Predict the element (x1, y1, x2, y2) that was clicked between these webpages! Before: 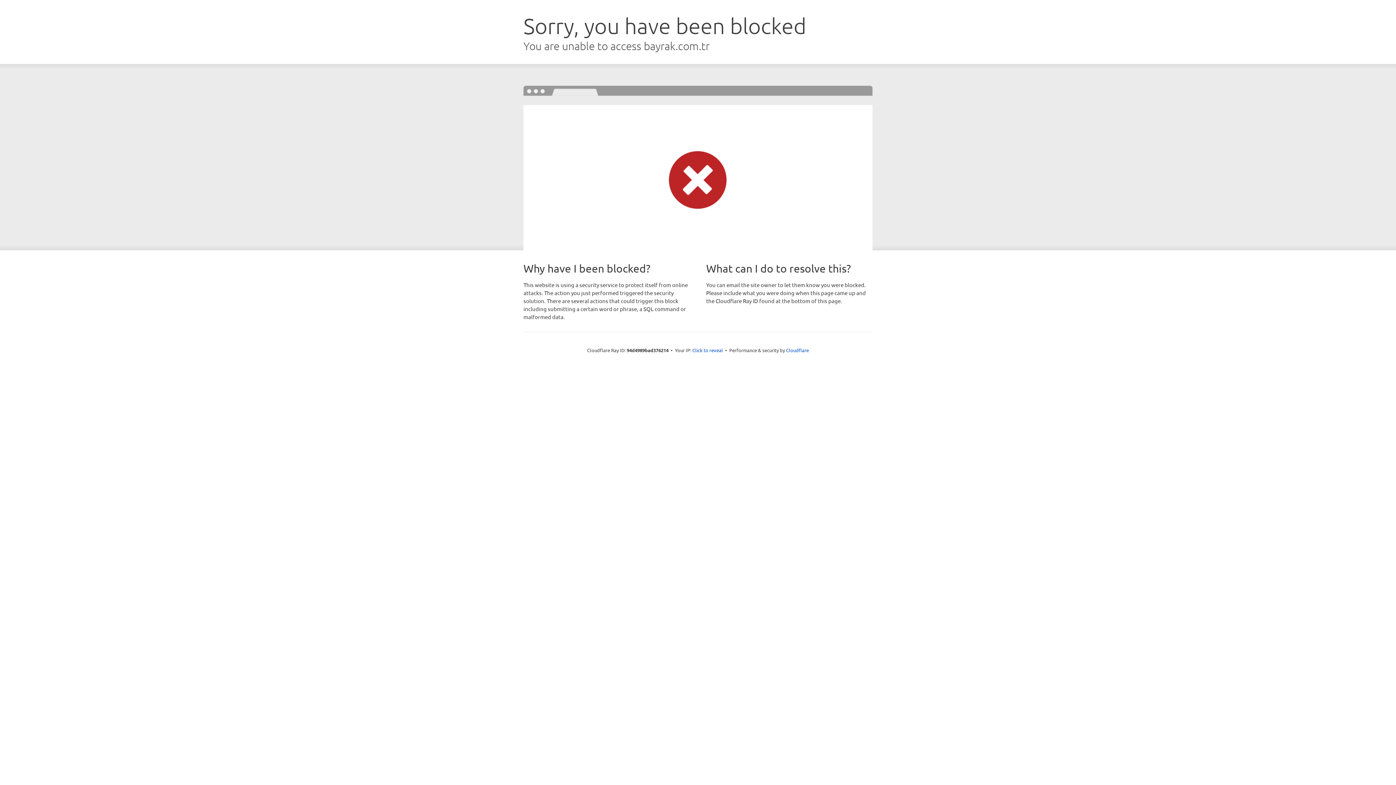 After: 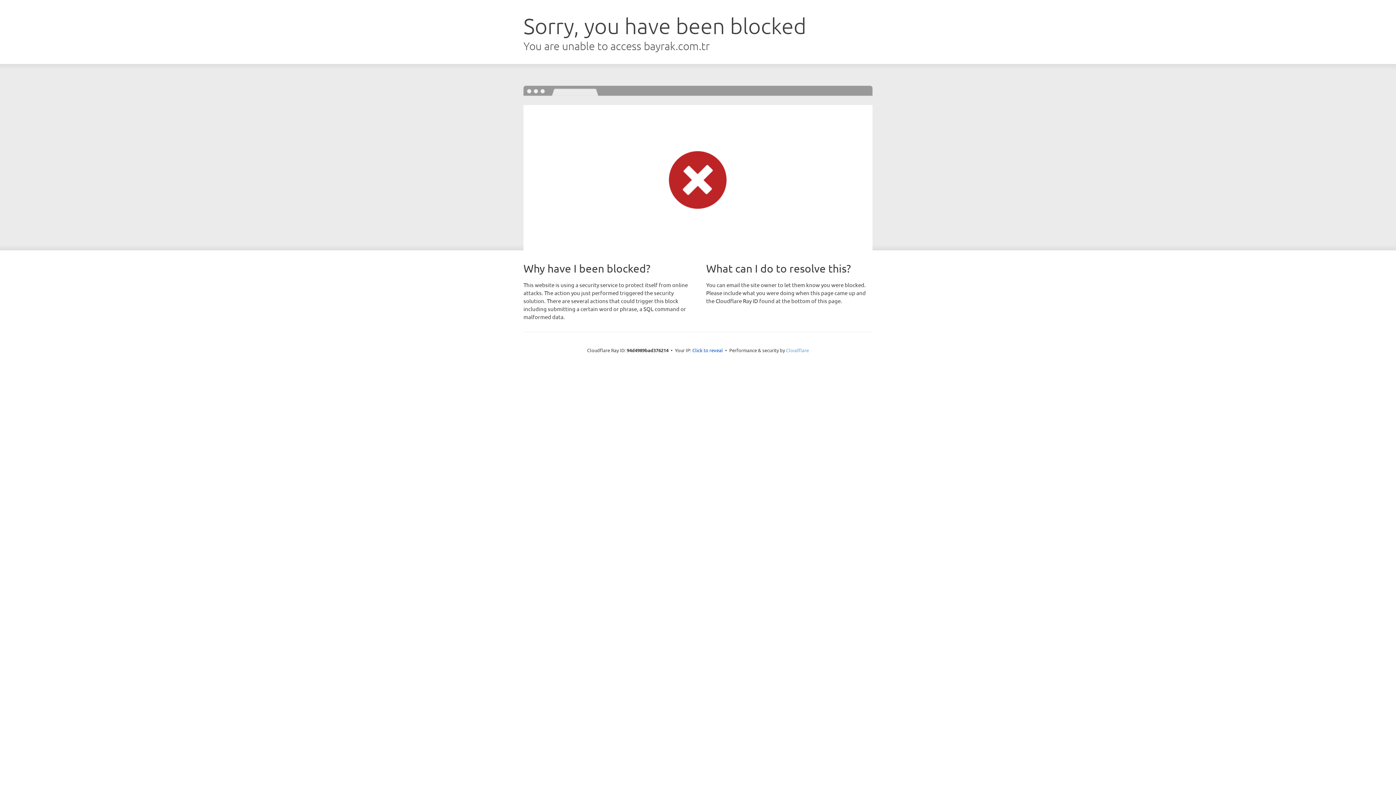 Action: label: Cloudflare bbox: (786, 347, 809, 353)